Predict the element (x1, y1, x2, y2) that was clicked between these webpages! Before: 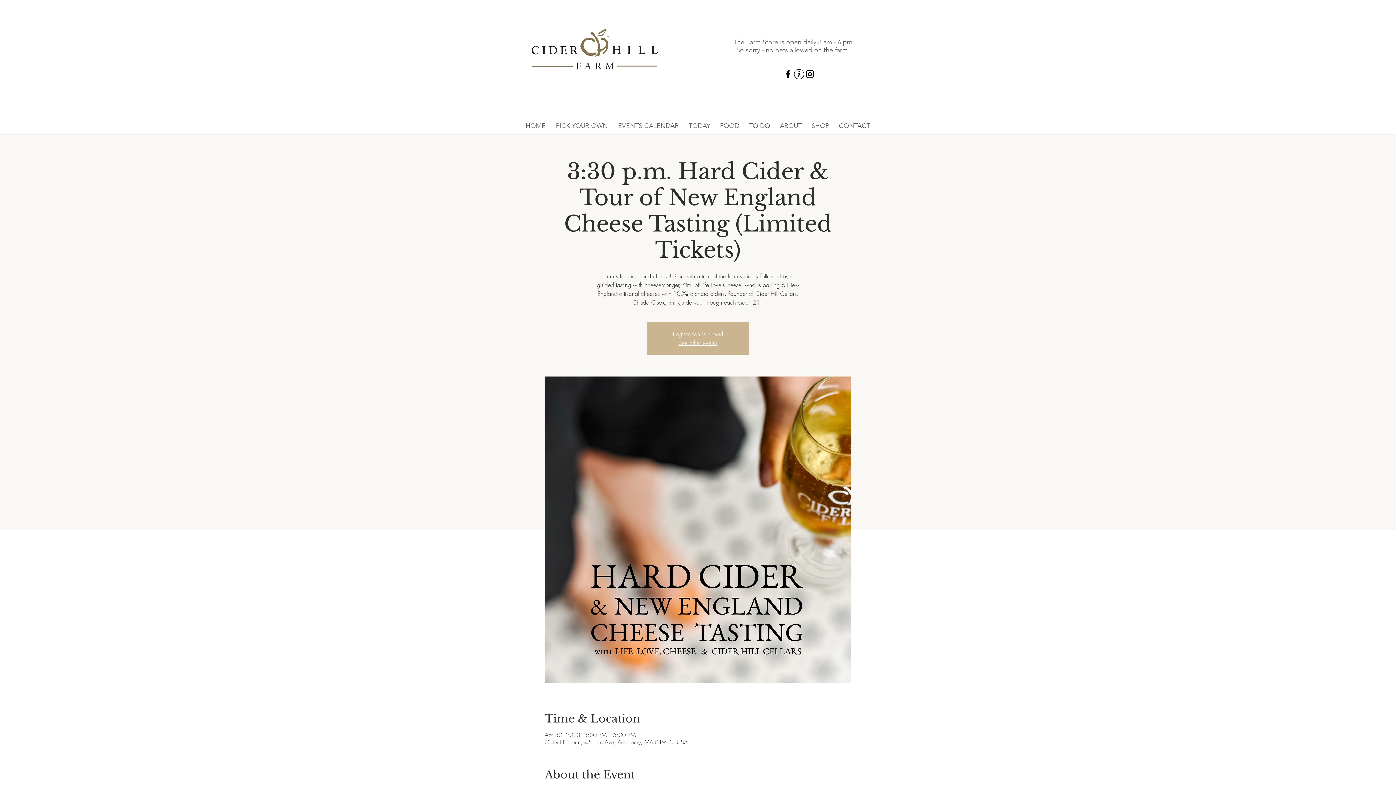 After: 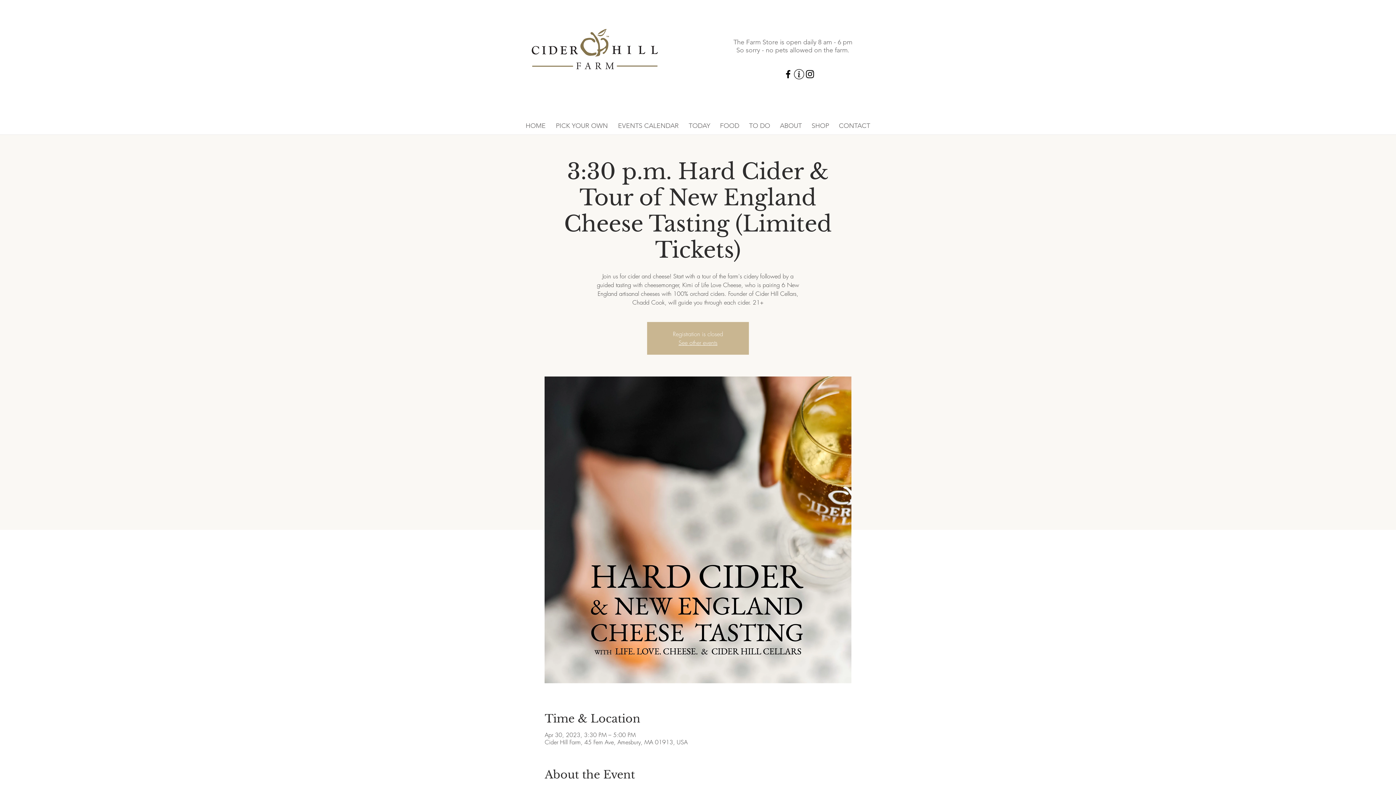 Action: bbox: (613, 119, 684, 132) label: EVENTS CALENDAR